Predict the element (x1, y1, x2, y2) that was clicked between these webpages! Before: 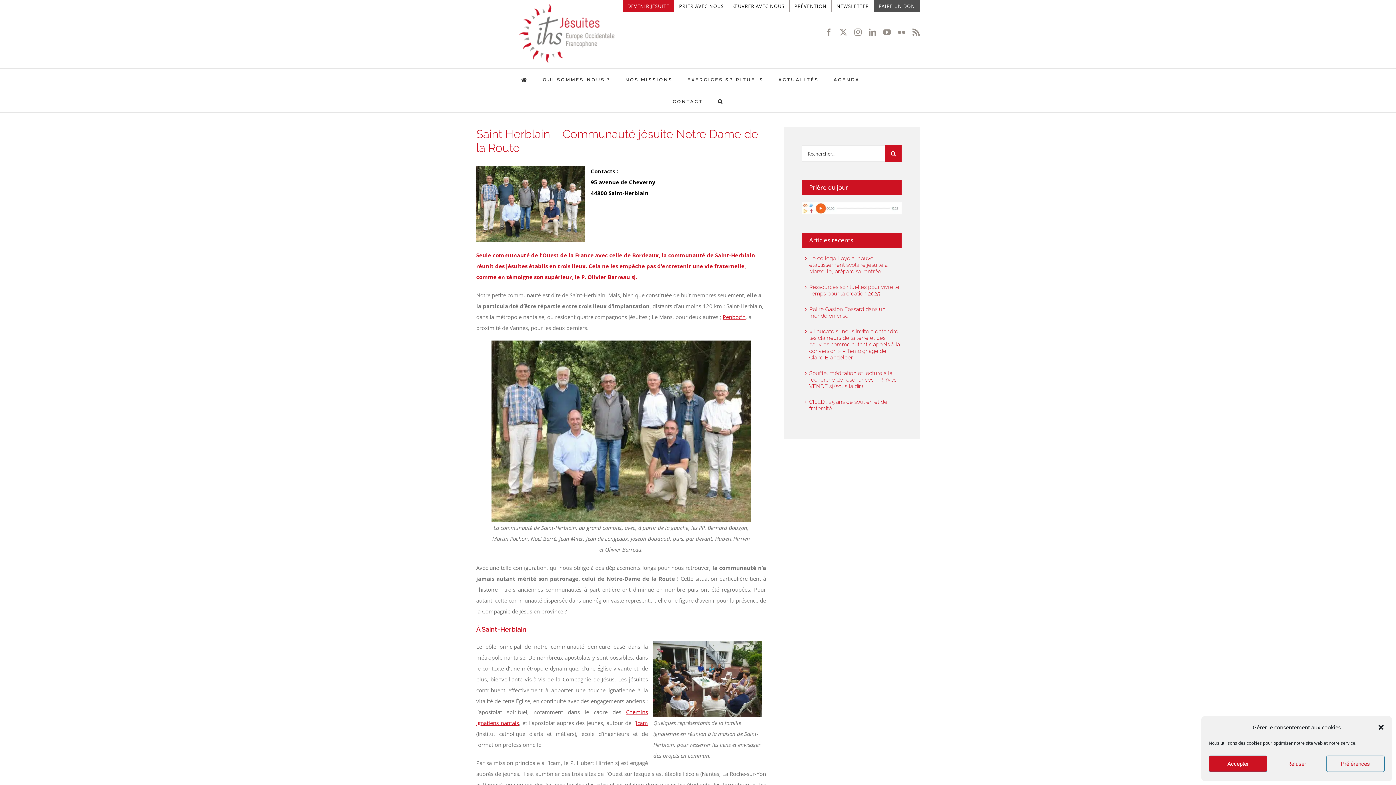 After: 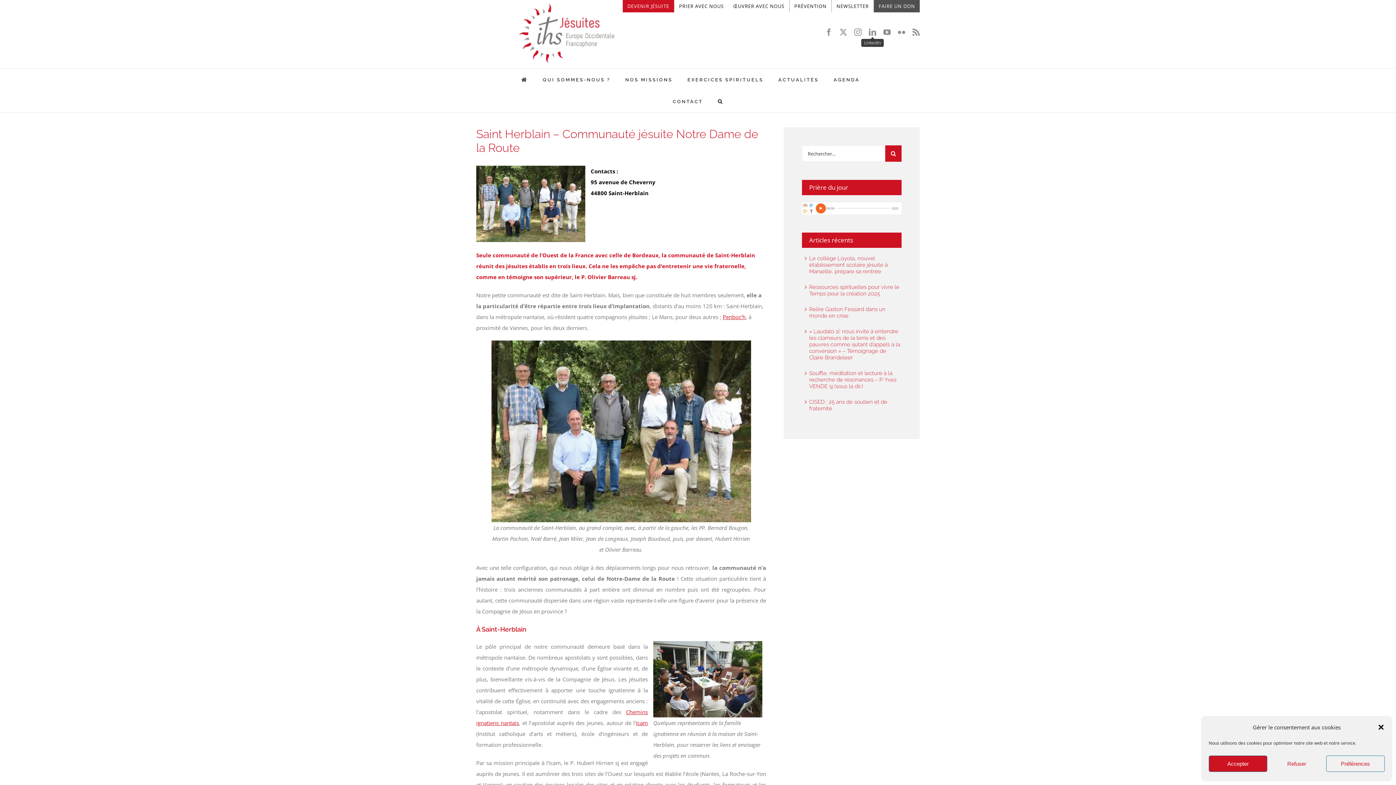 Action: bbox: (869, 28, 876, 36) label: LinkedIn